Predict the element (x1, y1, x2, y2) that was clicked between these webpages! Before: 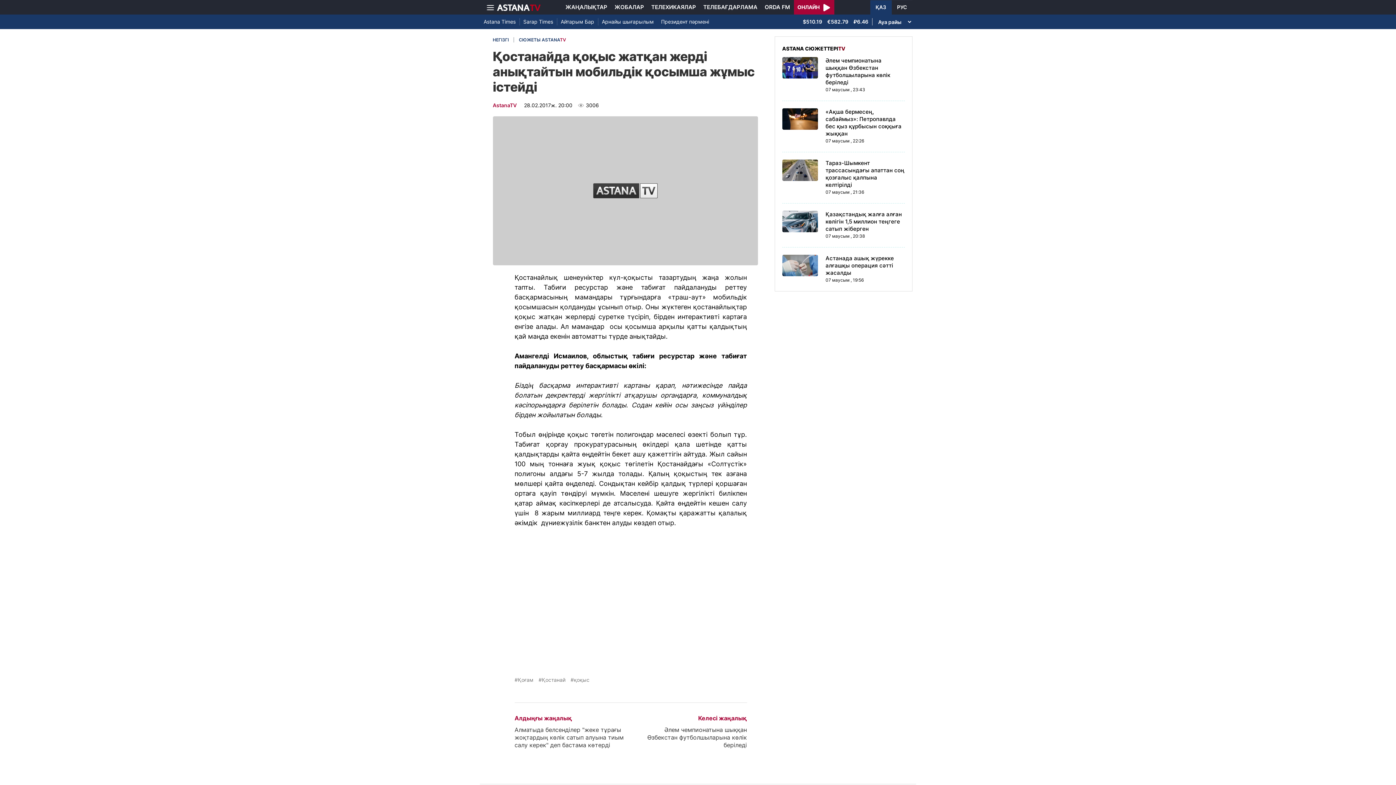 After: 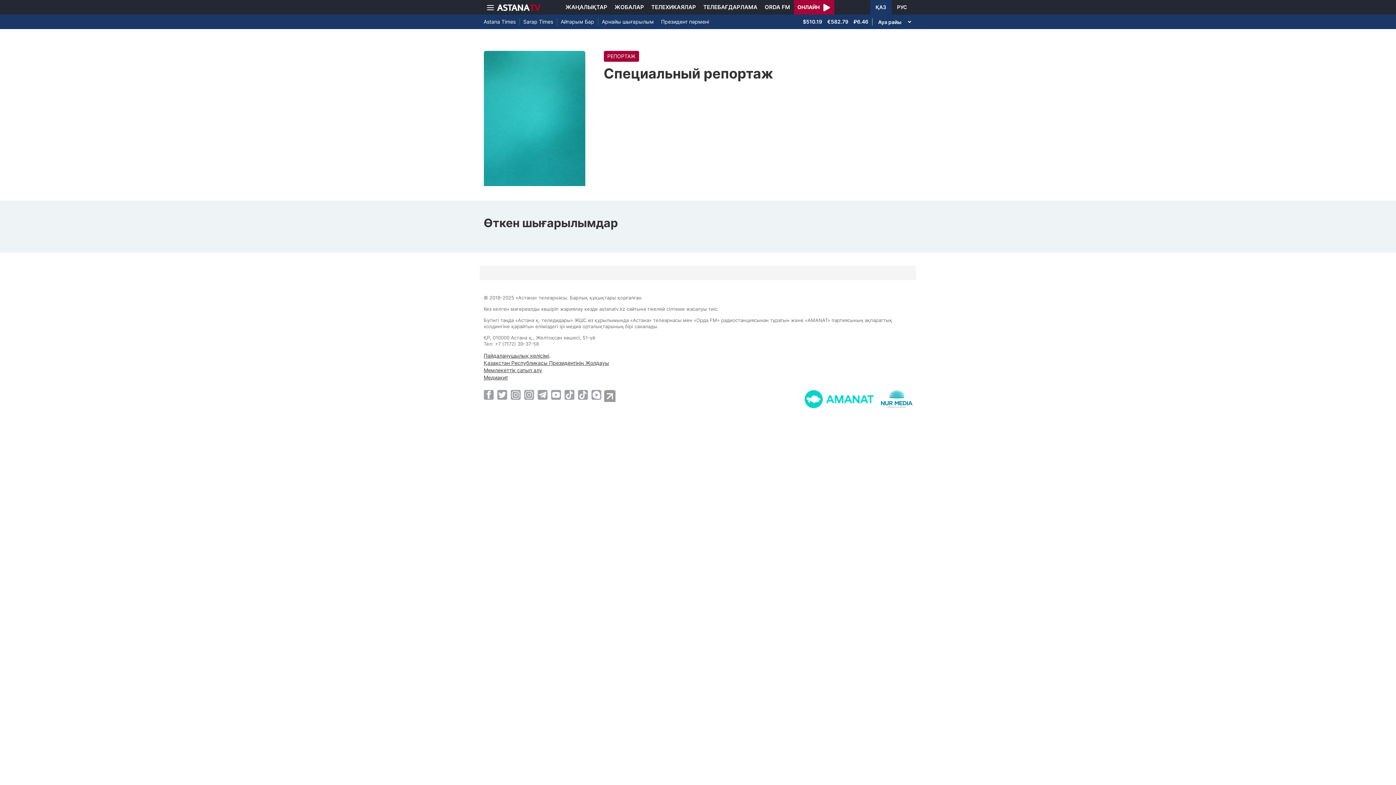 Action: bbox: (602, 18, 657, 25) label: Арнайы шығарылым